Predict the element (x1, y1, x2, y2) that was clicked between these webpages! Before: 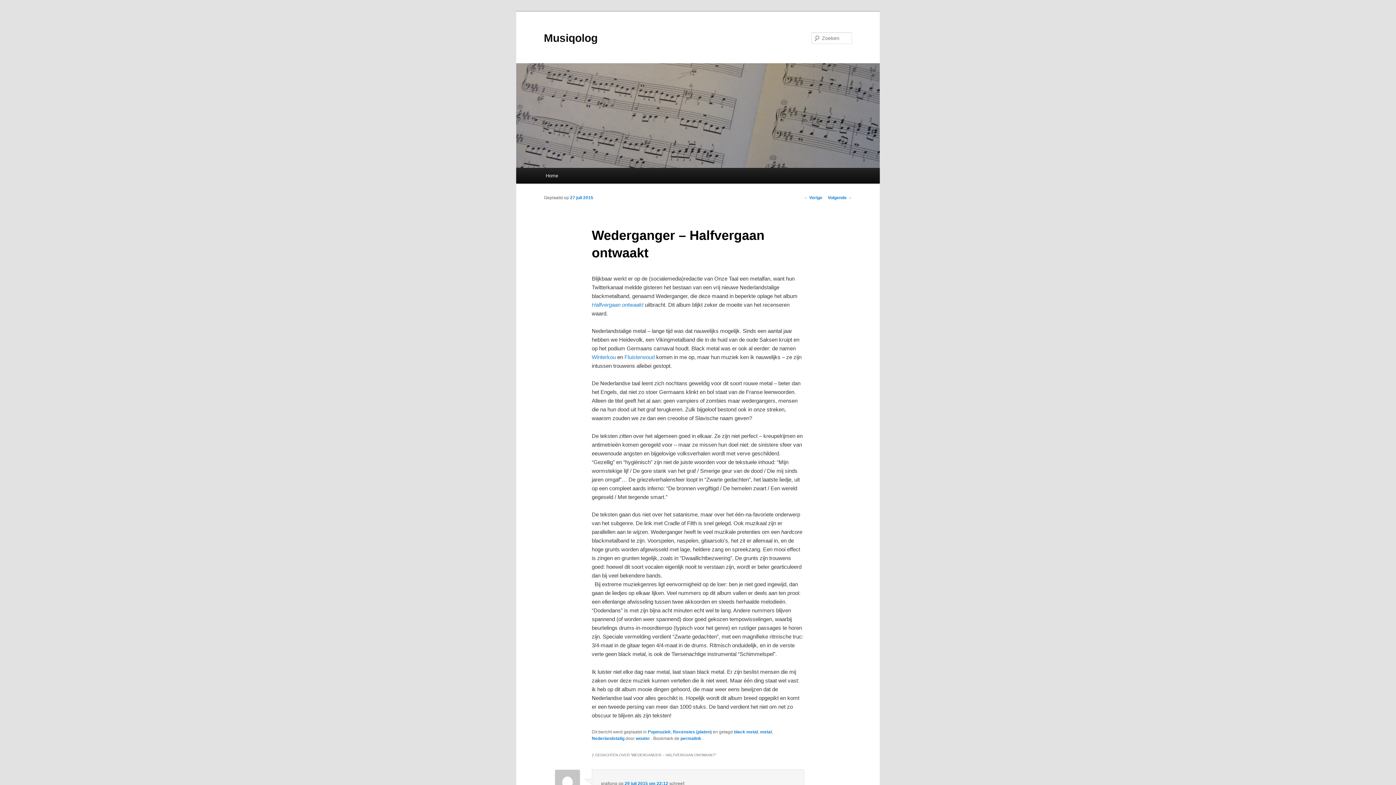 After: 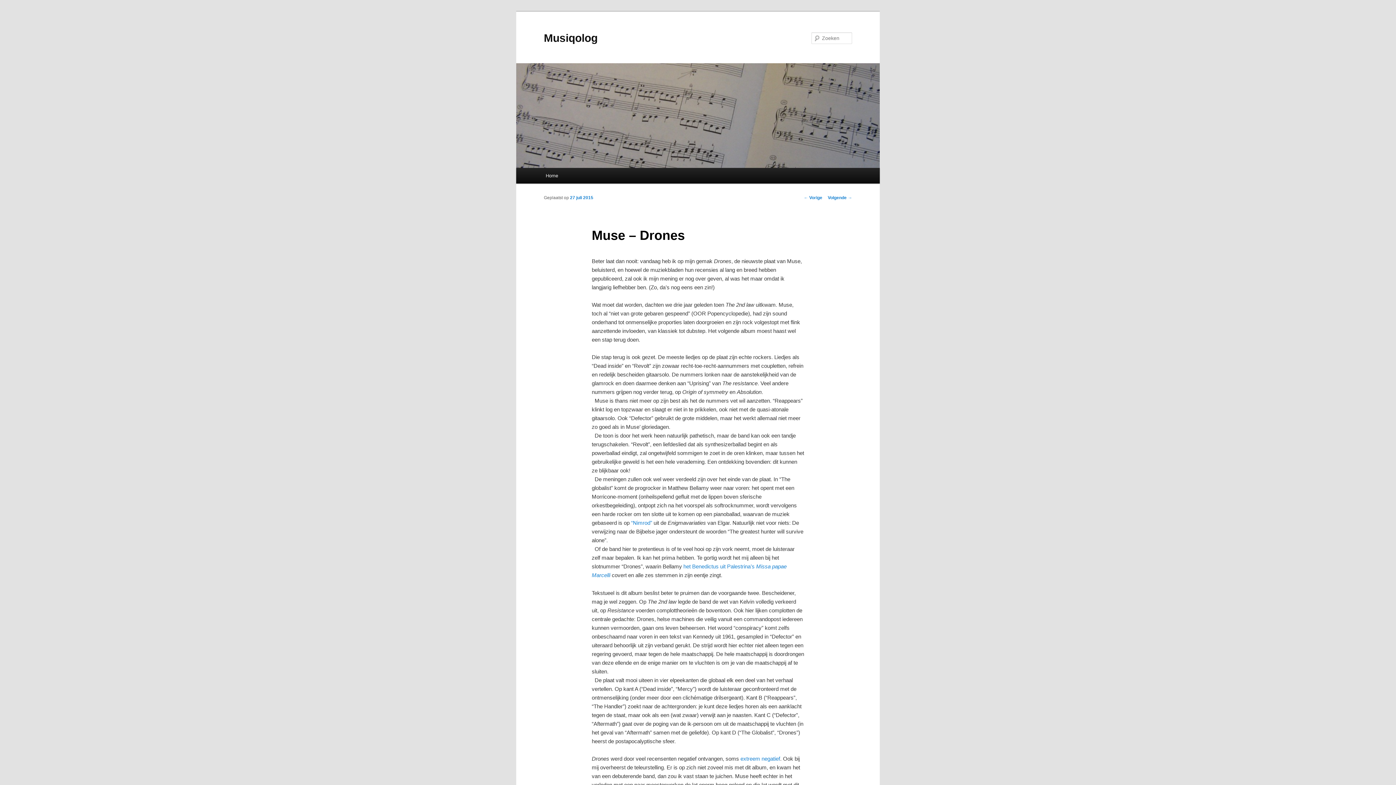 Action: bbox: (804, 195, 822, 200) label: ← Vorige